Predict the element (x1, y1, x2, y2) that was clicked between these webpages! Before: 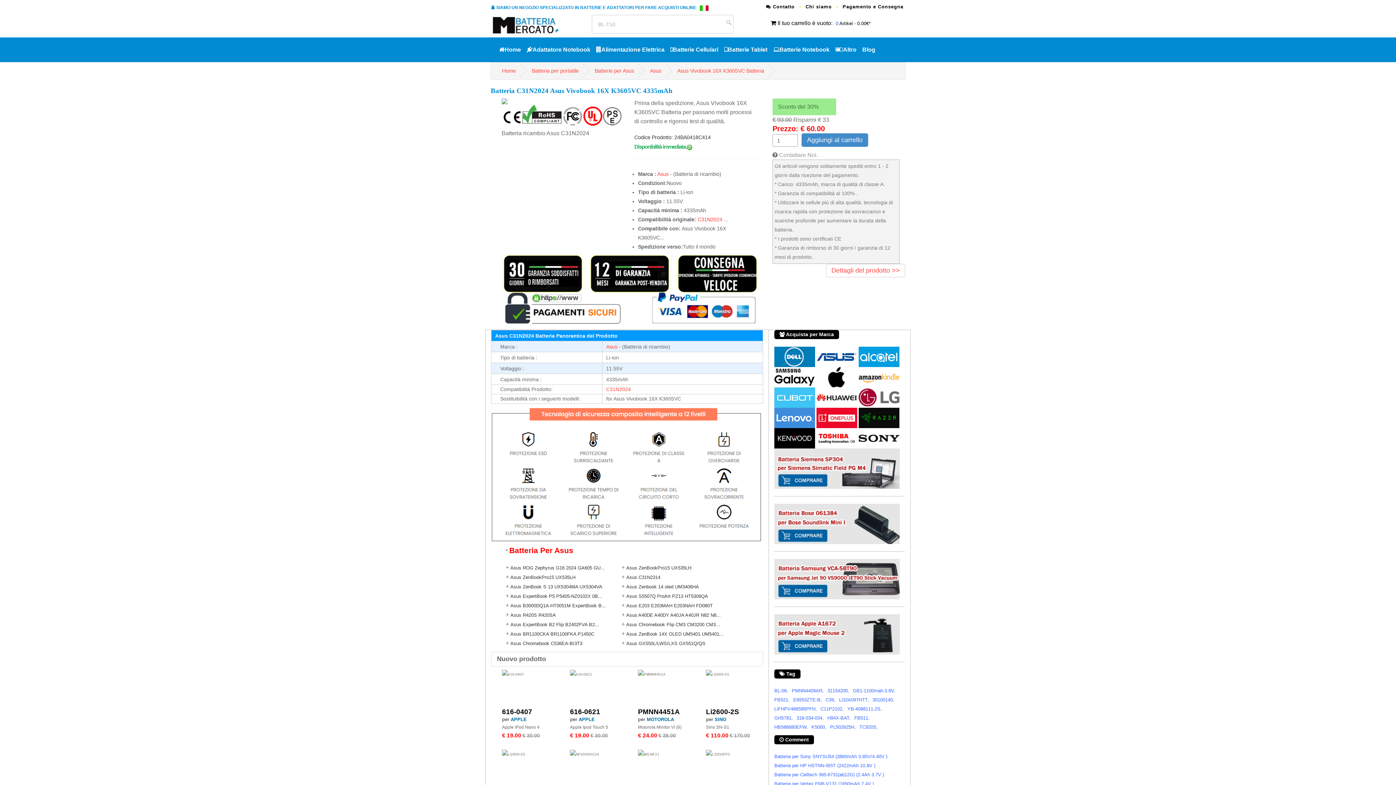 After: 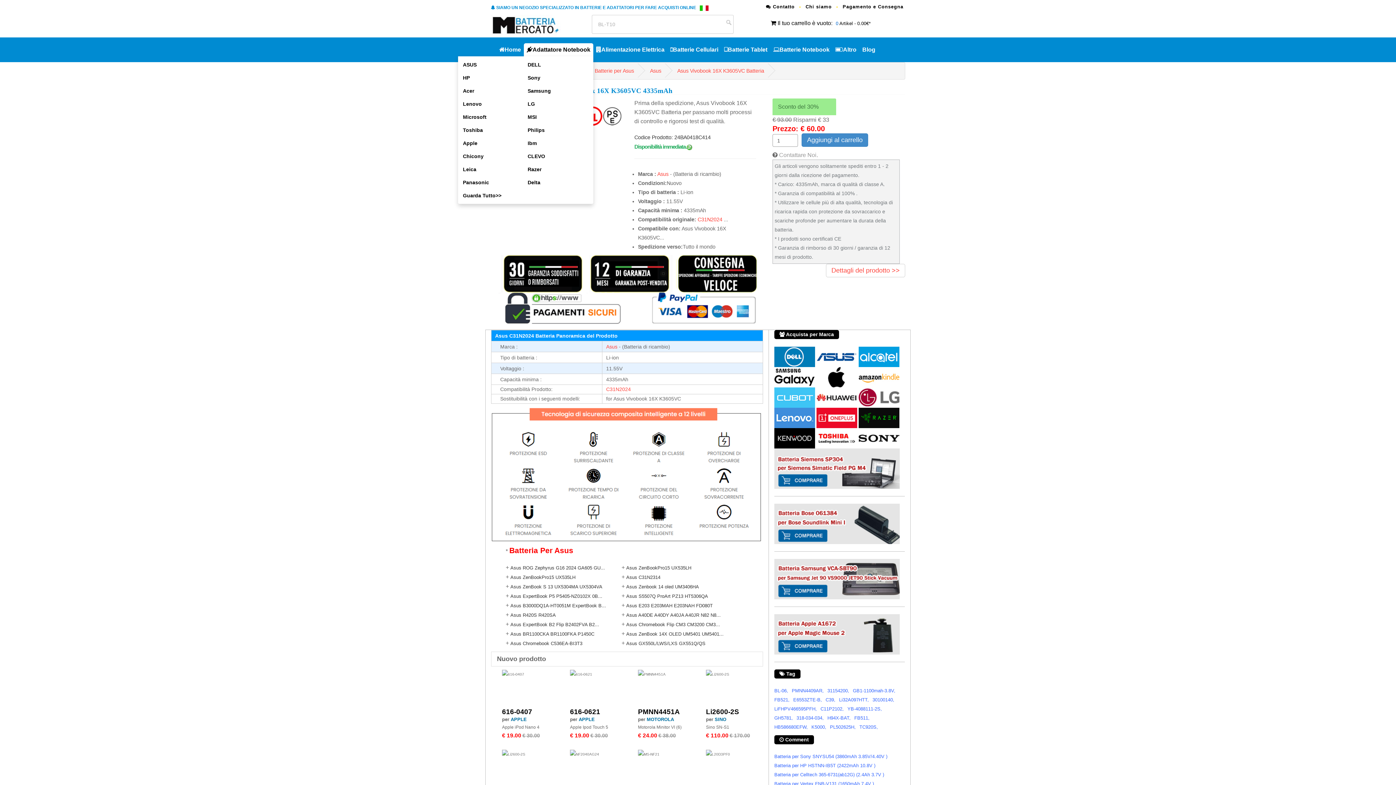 Action: bbox: (524, 43, 593, 56) label: Adattatore Notebook